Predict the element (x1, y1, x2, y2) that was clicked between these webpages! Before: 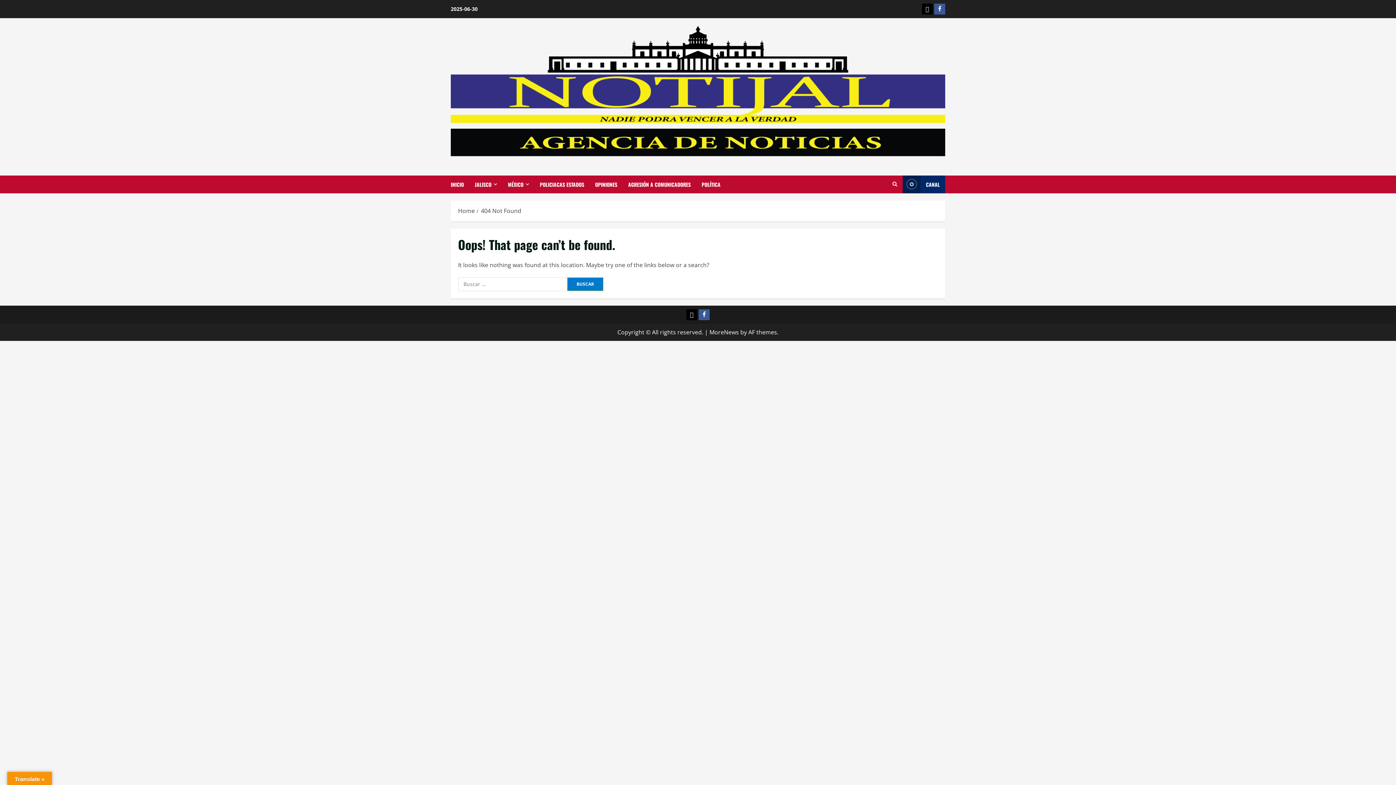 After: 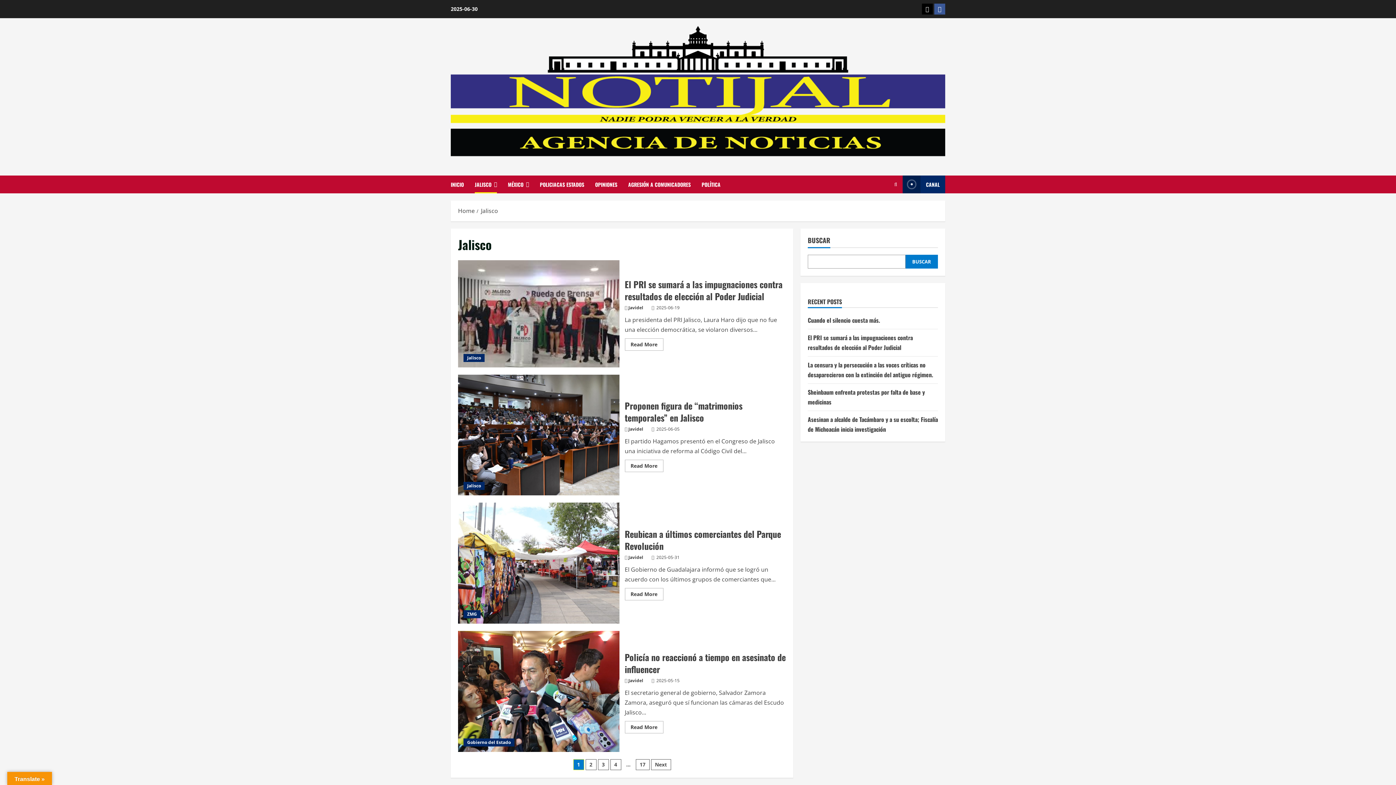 Action: label: JALISCO bbox: (469, 175, 502, 193)